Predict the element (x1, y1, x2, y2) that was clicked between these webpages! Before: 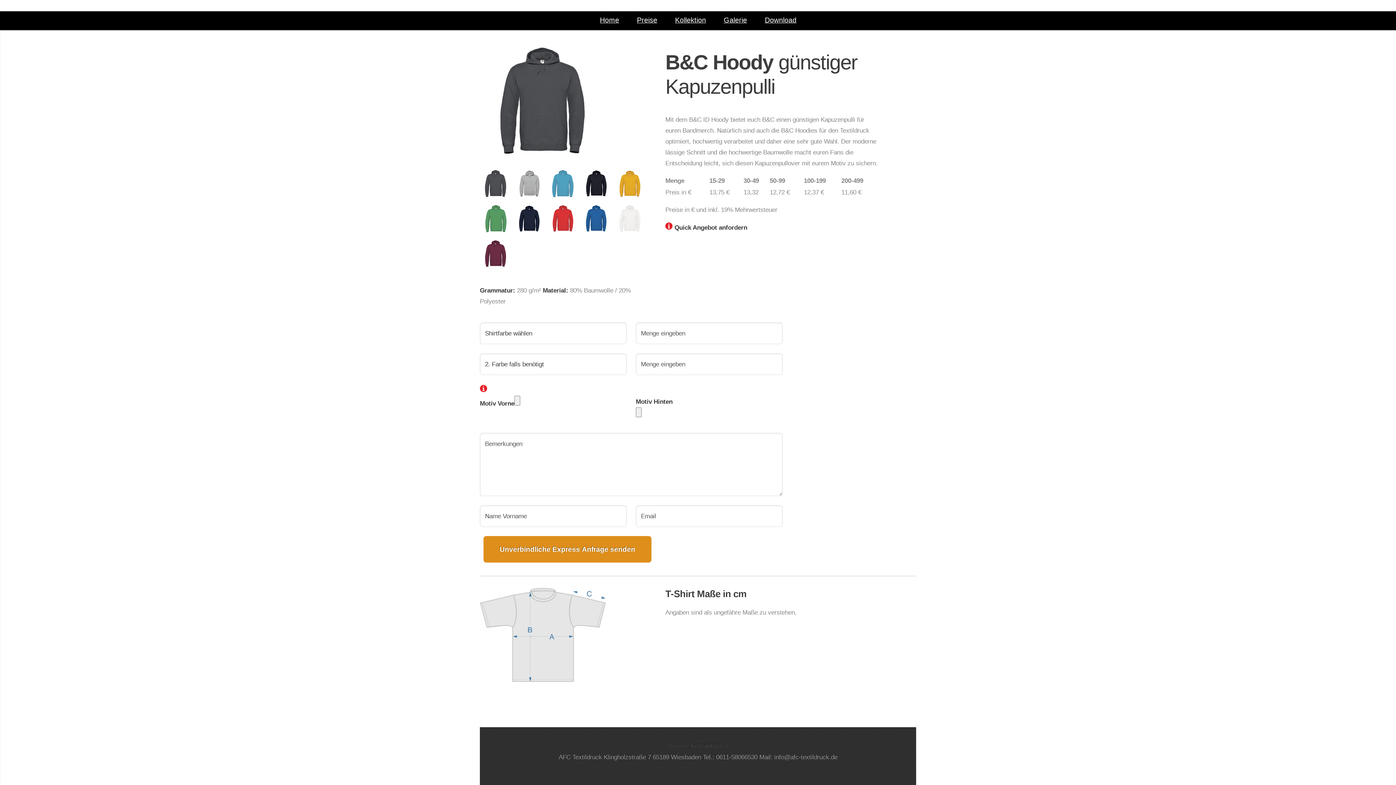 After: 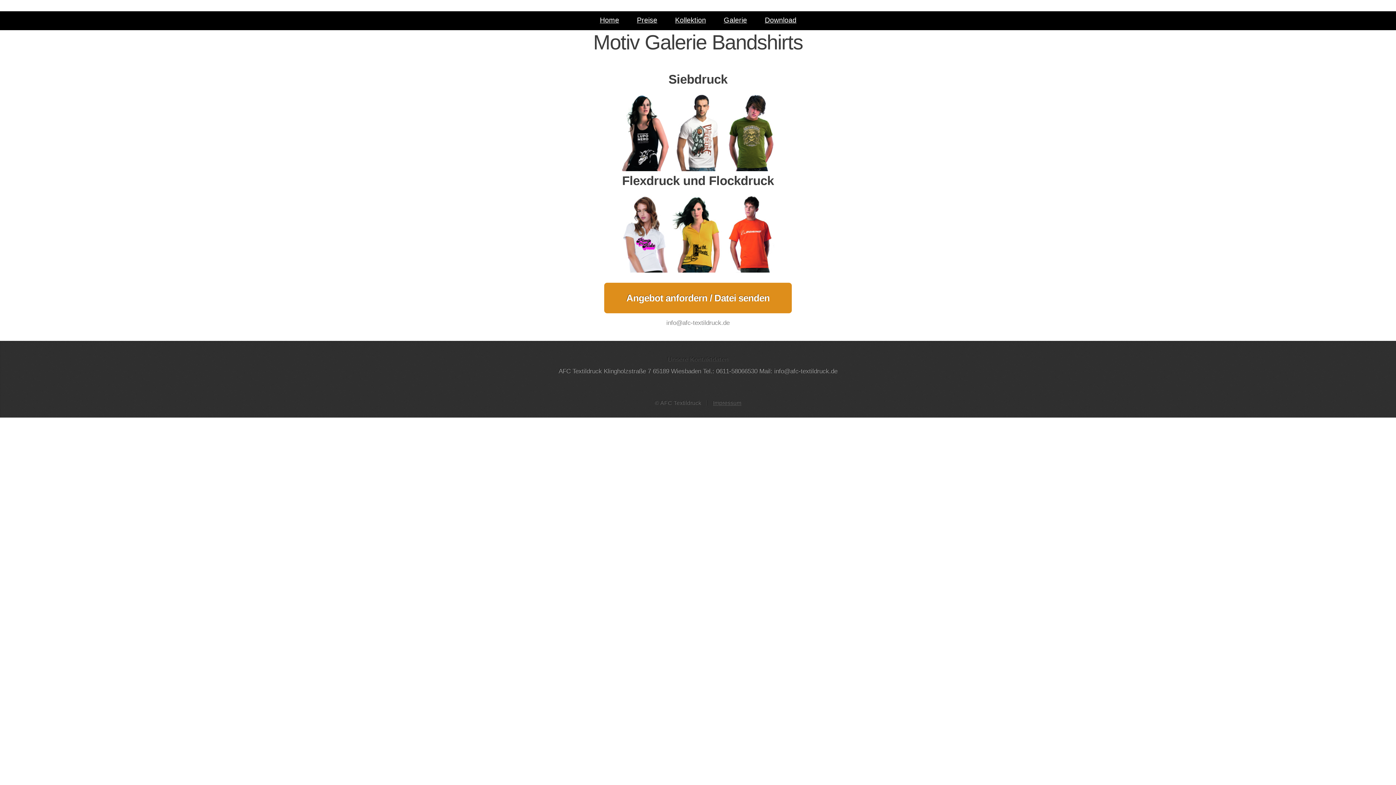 Action: bbox: (716, 12, 753, 26) label: Galerie